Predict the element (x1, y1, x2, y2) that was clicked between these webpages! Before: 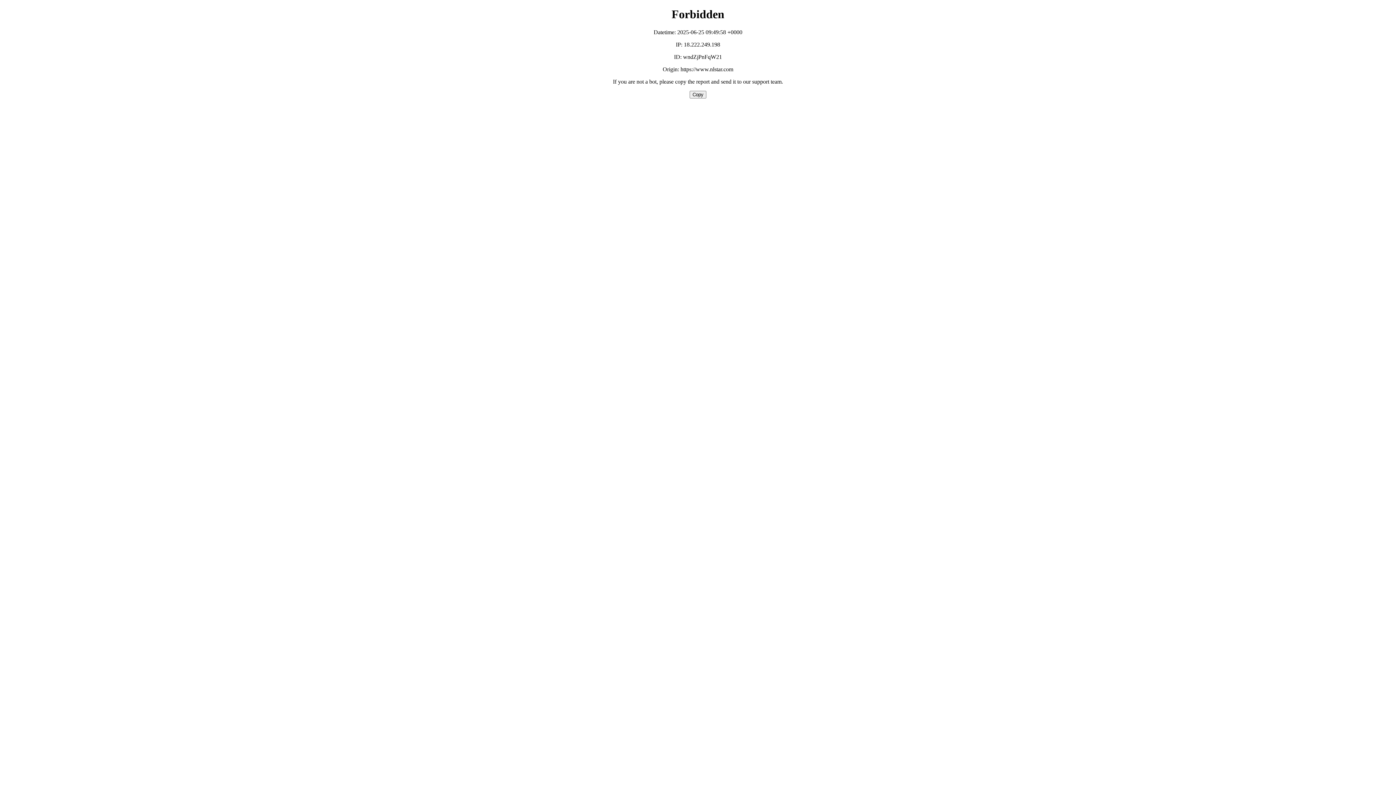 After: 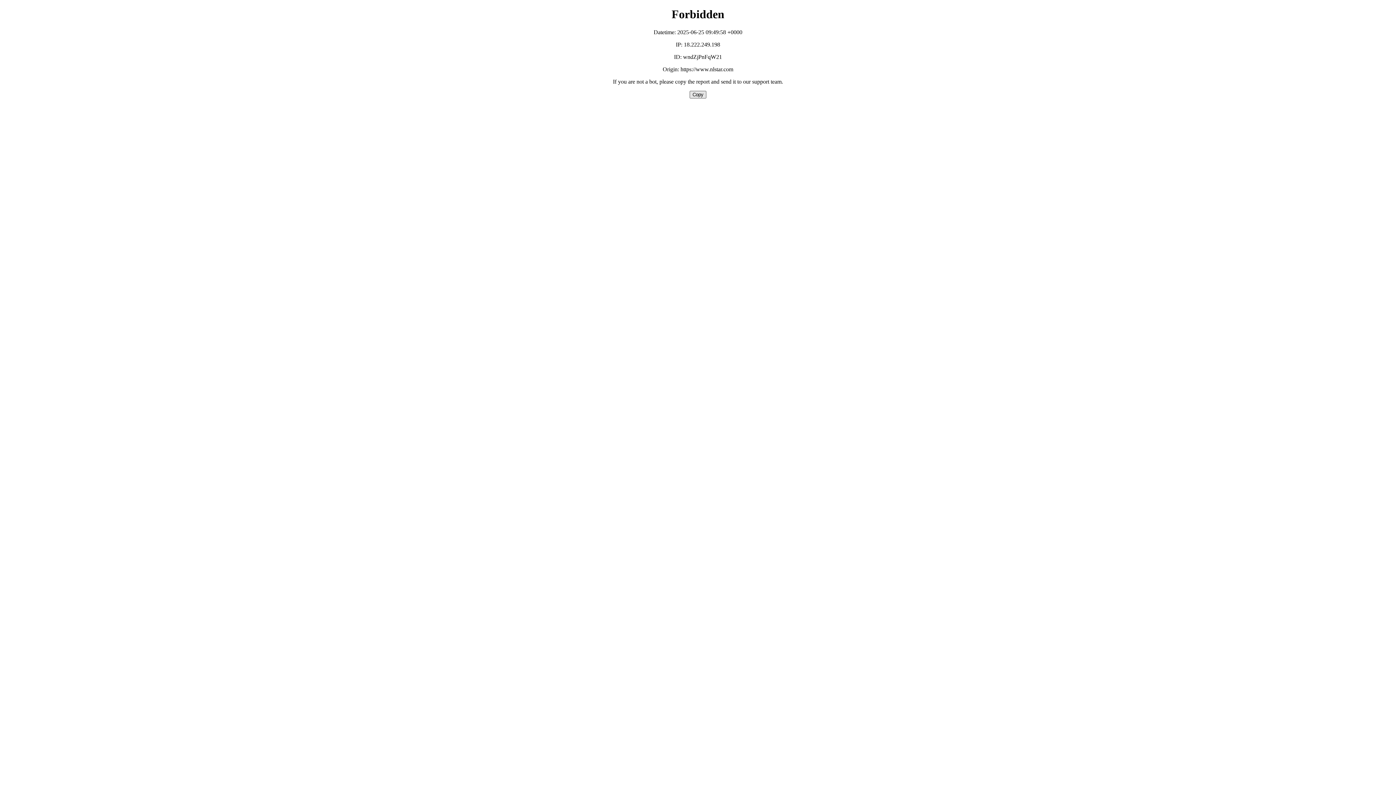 Action: bbox: (689, 90, 706, 98) label: Copy